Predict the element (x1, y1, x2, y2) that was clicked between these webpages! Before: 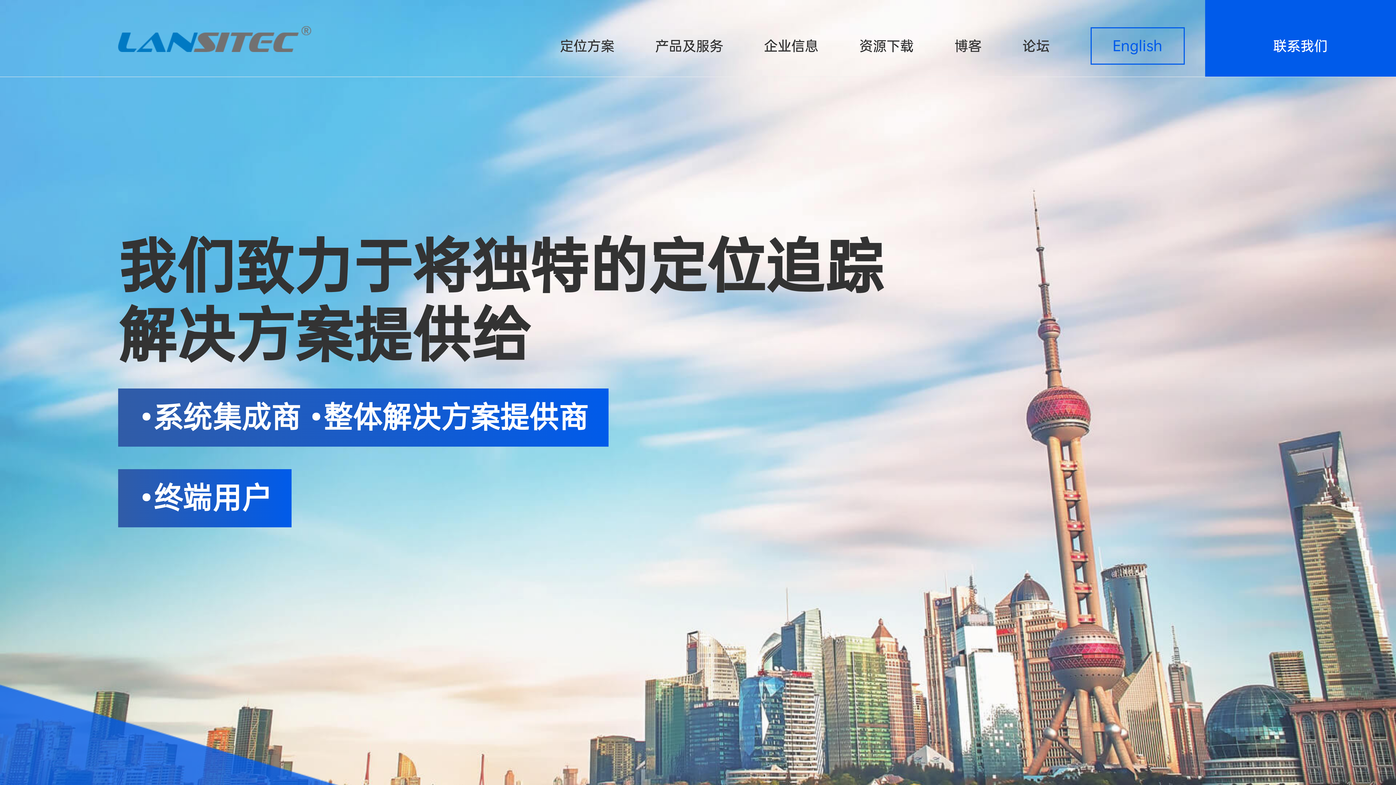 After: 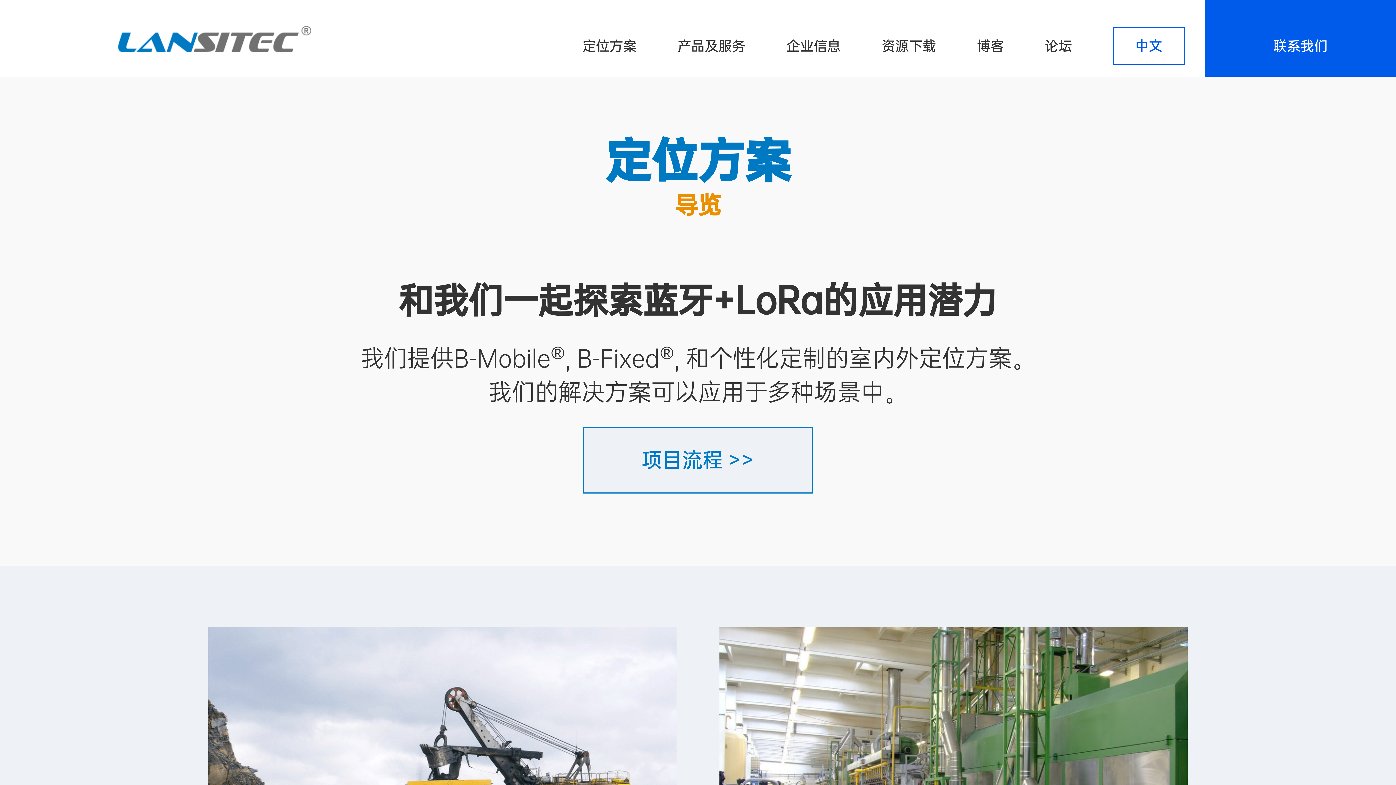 Action: bbox: (560, 0, 614, 92) label: 定位方案